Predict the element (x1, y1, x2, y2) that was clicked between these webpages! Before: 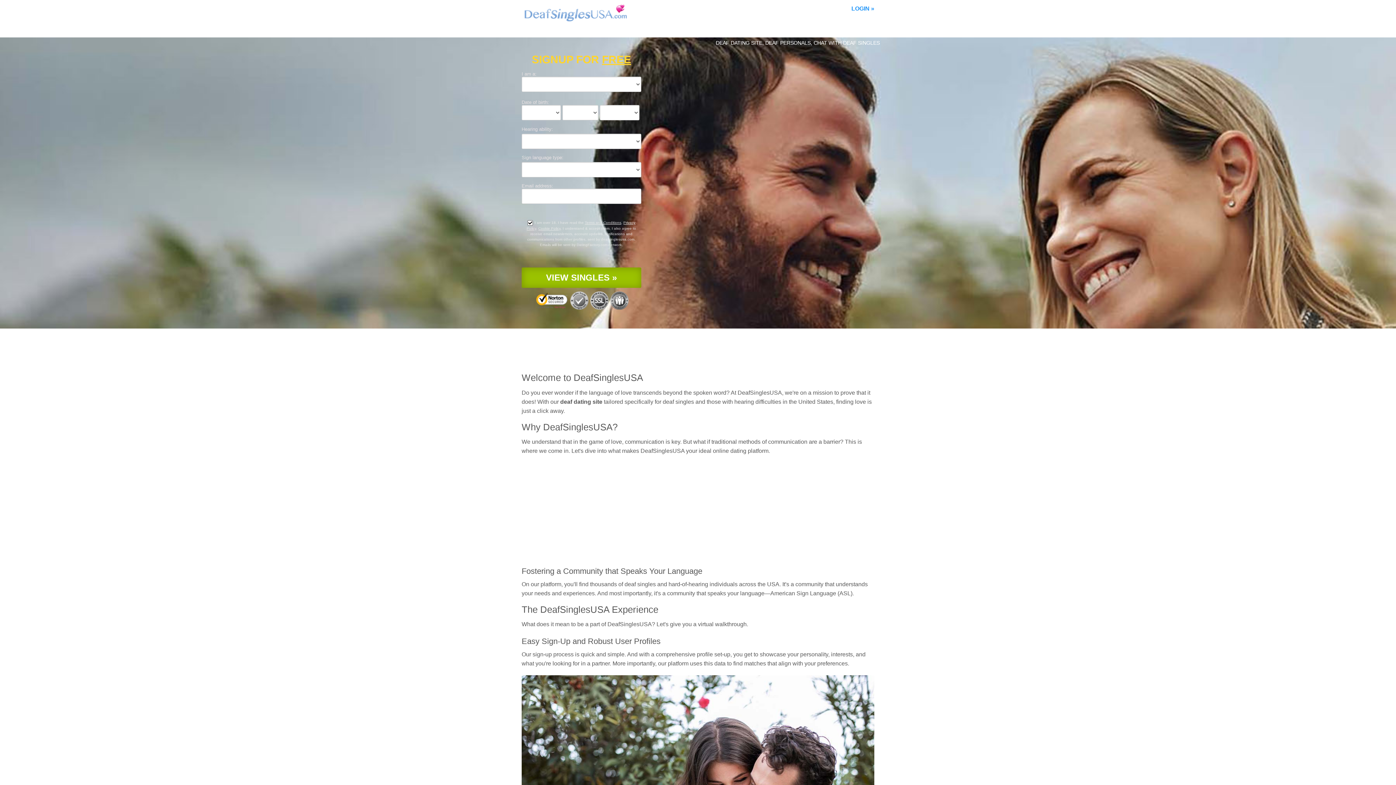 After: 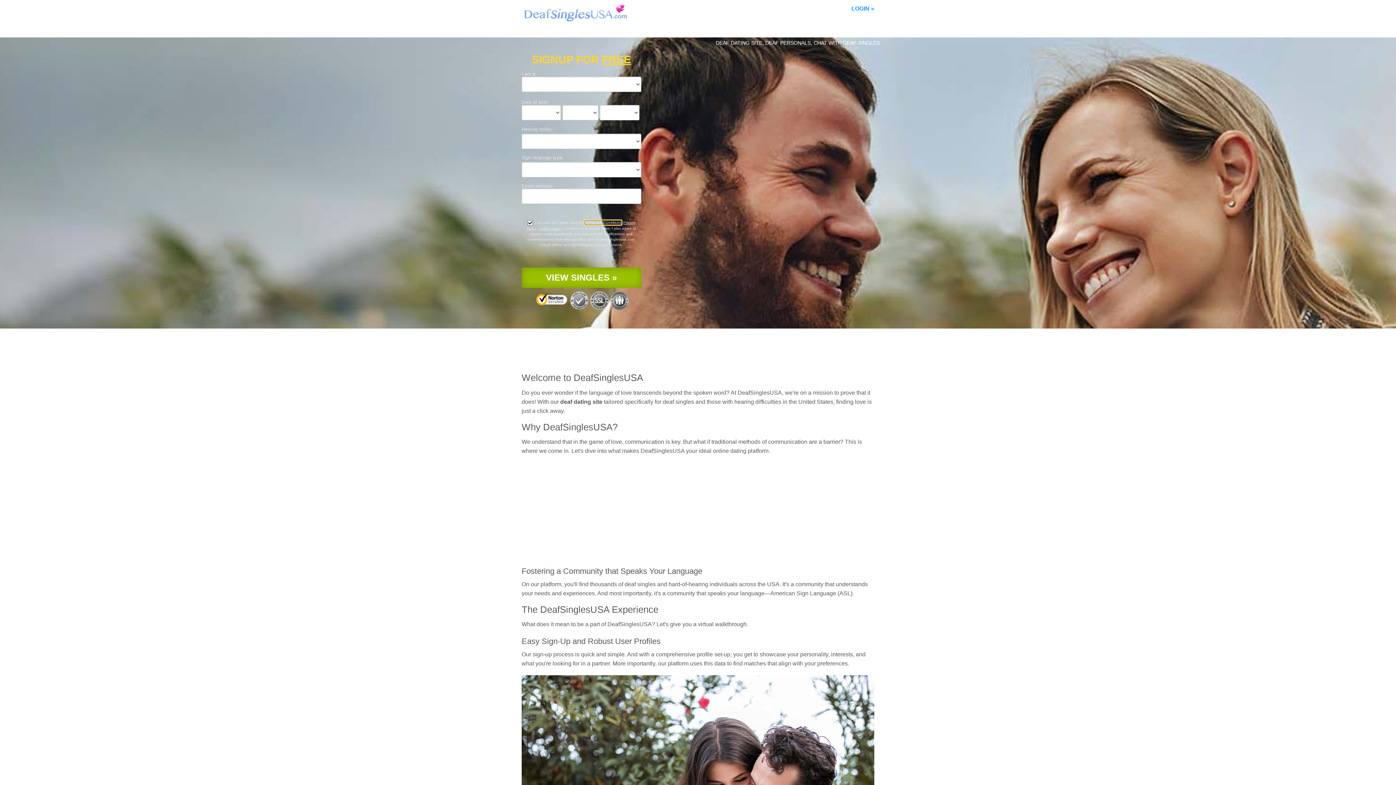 Action: bbox: (585, 220, 621, 224) label: Terms and Conditions